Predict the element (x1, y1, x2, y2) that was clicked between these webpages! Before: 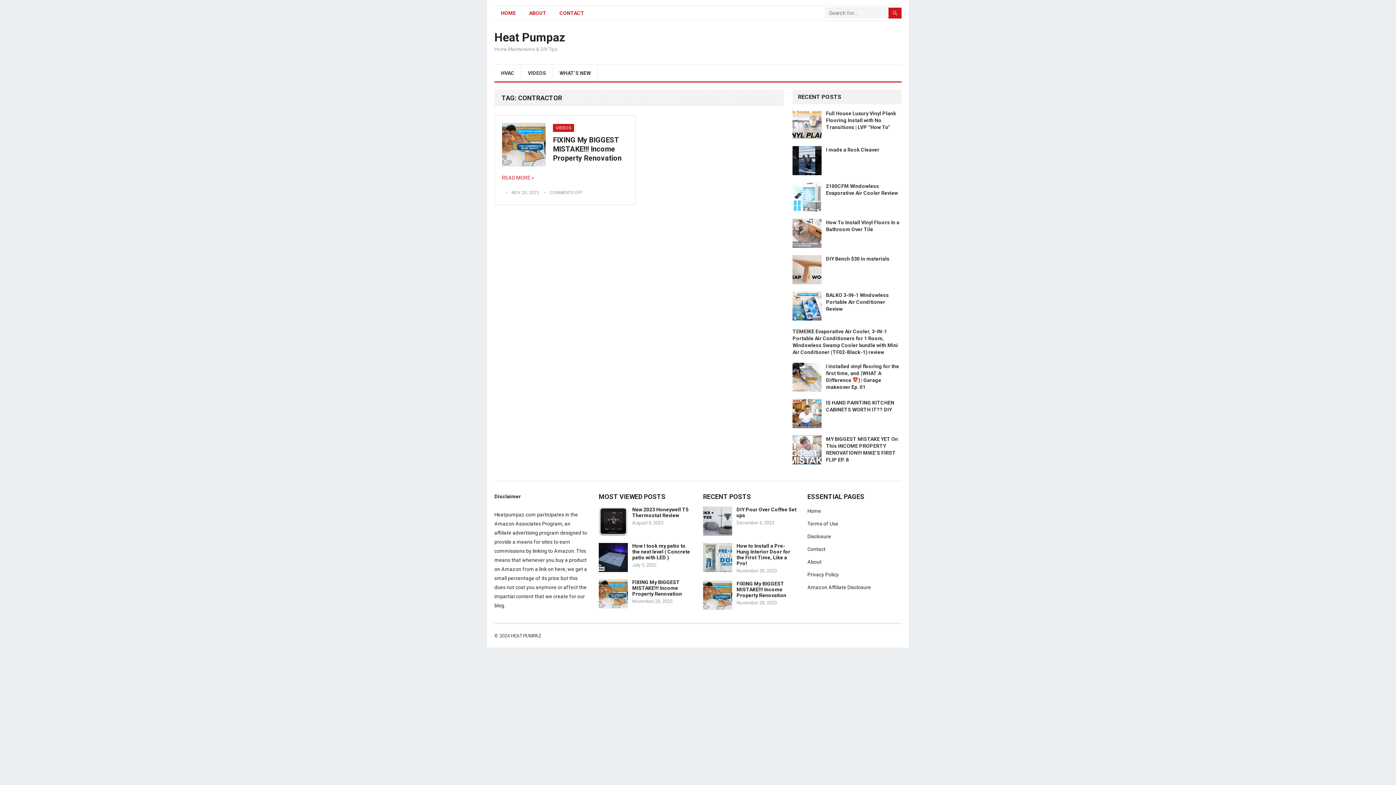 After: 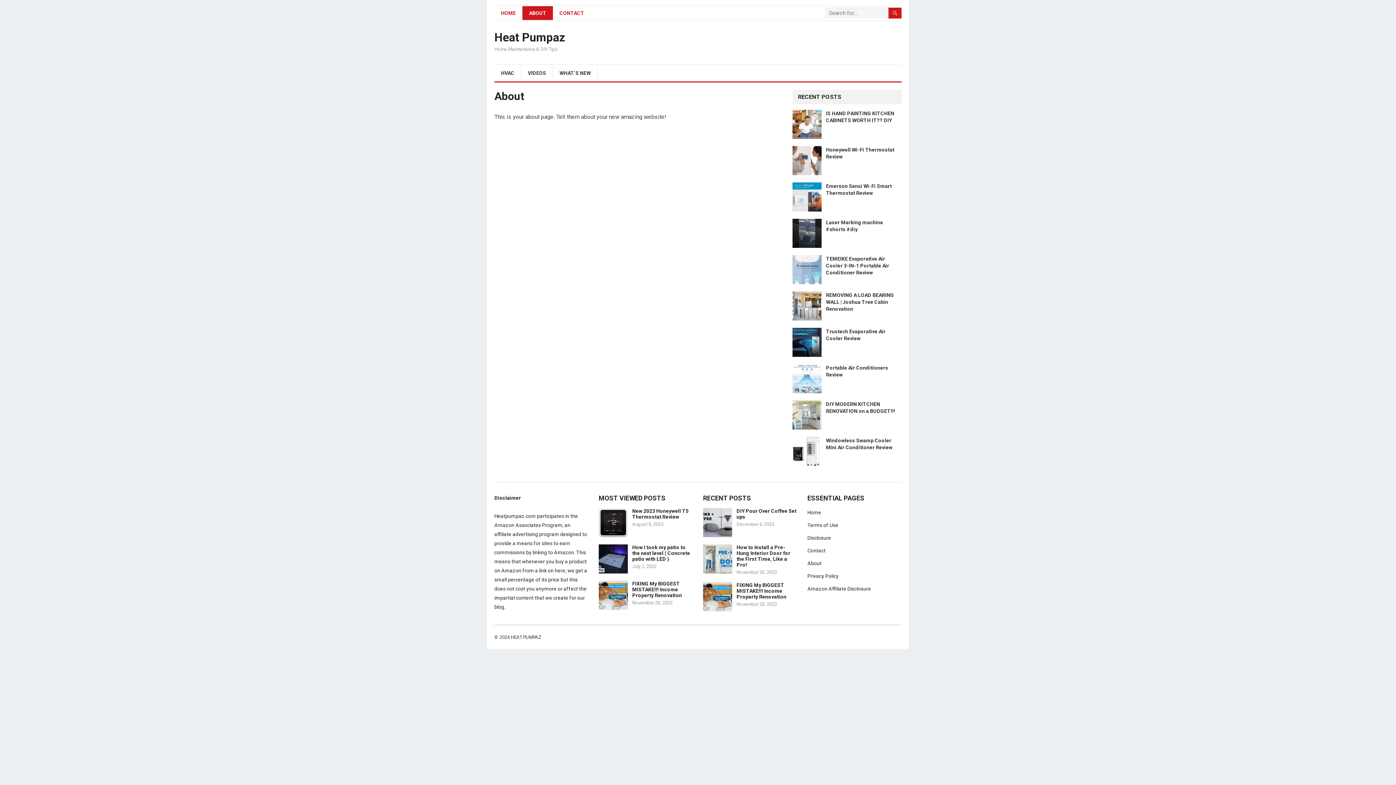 Action: label: ABOUT bbox: (522, 6, 553, 20)